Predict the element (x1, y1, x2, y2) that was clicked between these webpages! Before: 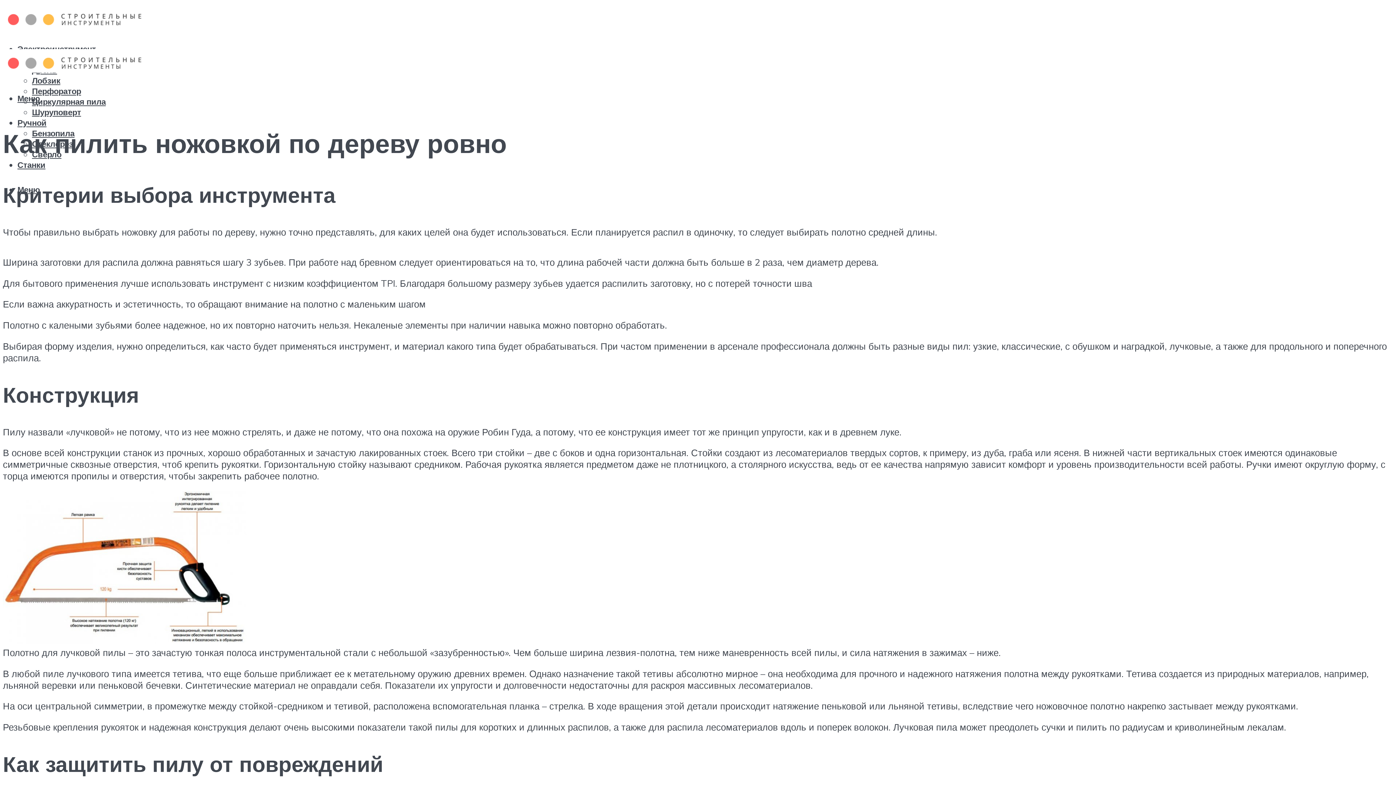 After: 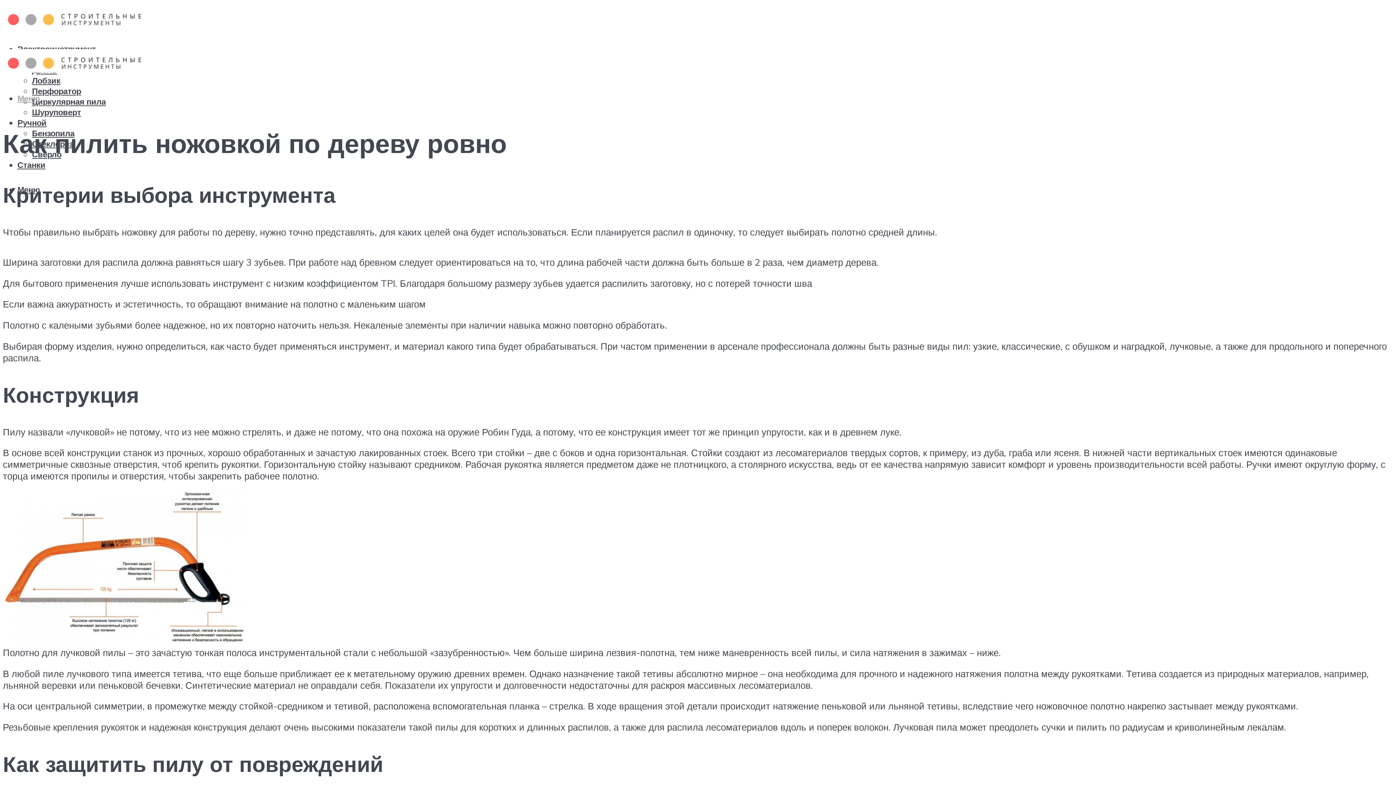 Action: label: Меню bbox: (17, 93, 40, 103)